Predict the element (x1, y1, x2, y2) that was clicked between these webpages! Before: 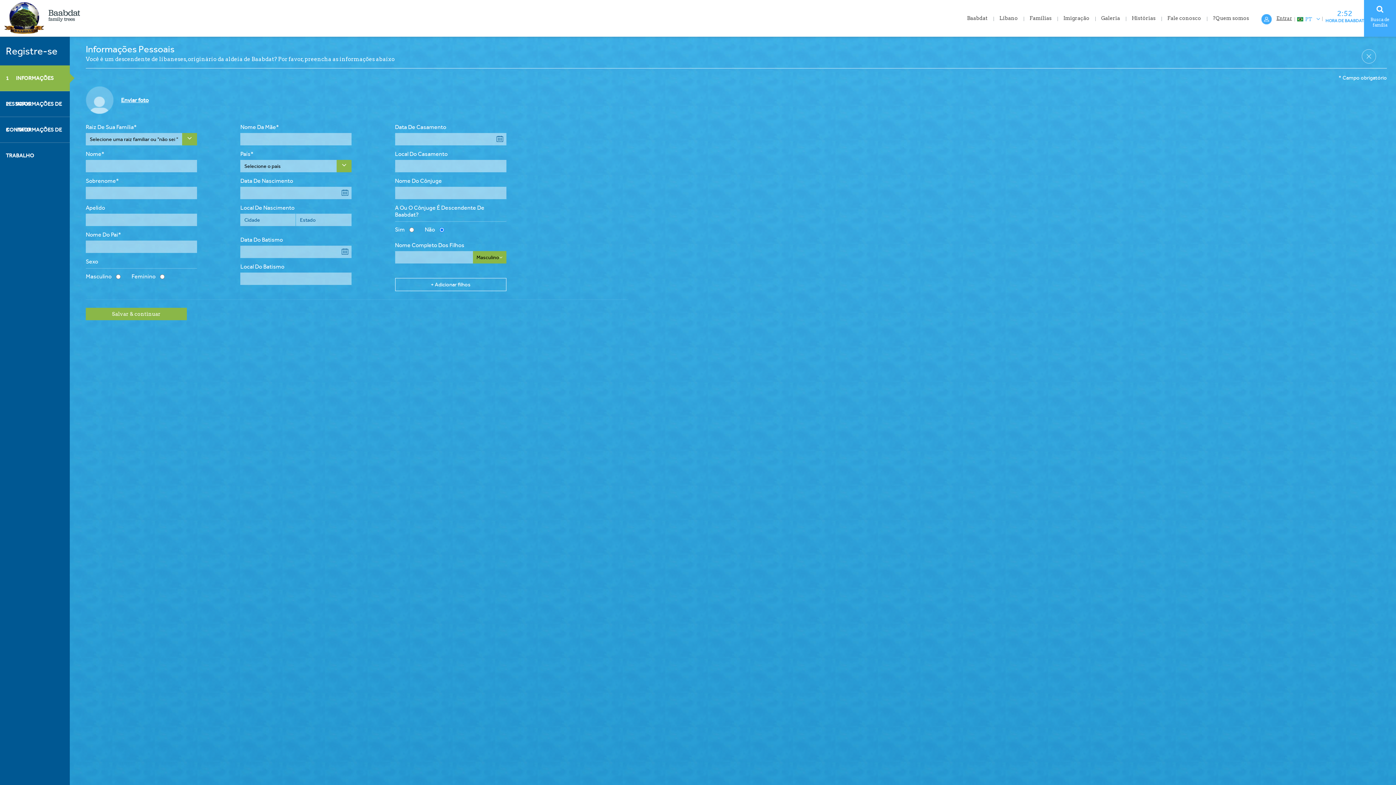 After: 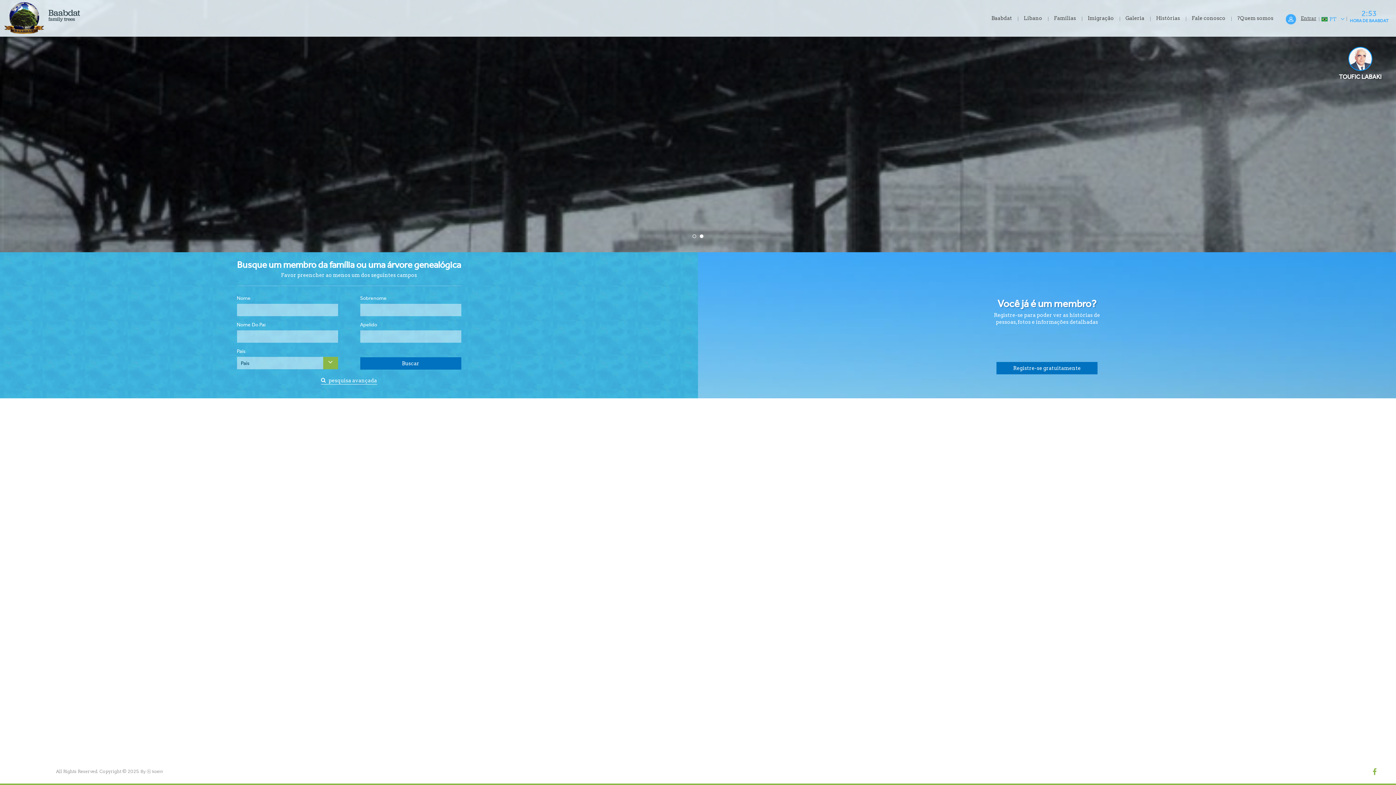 Action: label: Busca de família bbox: (1364, 0, 1396, 36)